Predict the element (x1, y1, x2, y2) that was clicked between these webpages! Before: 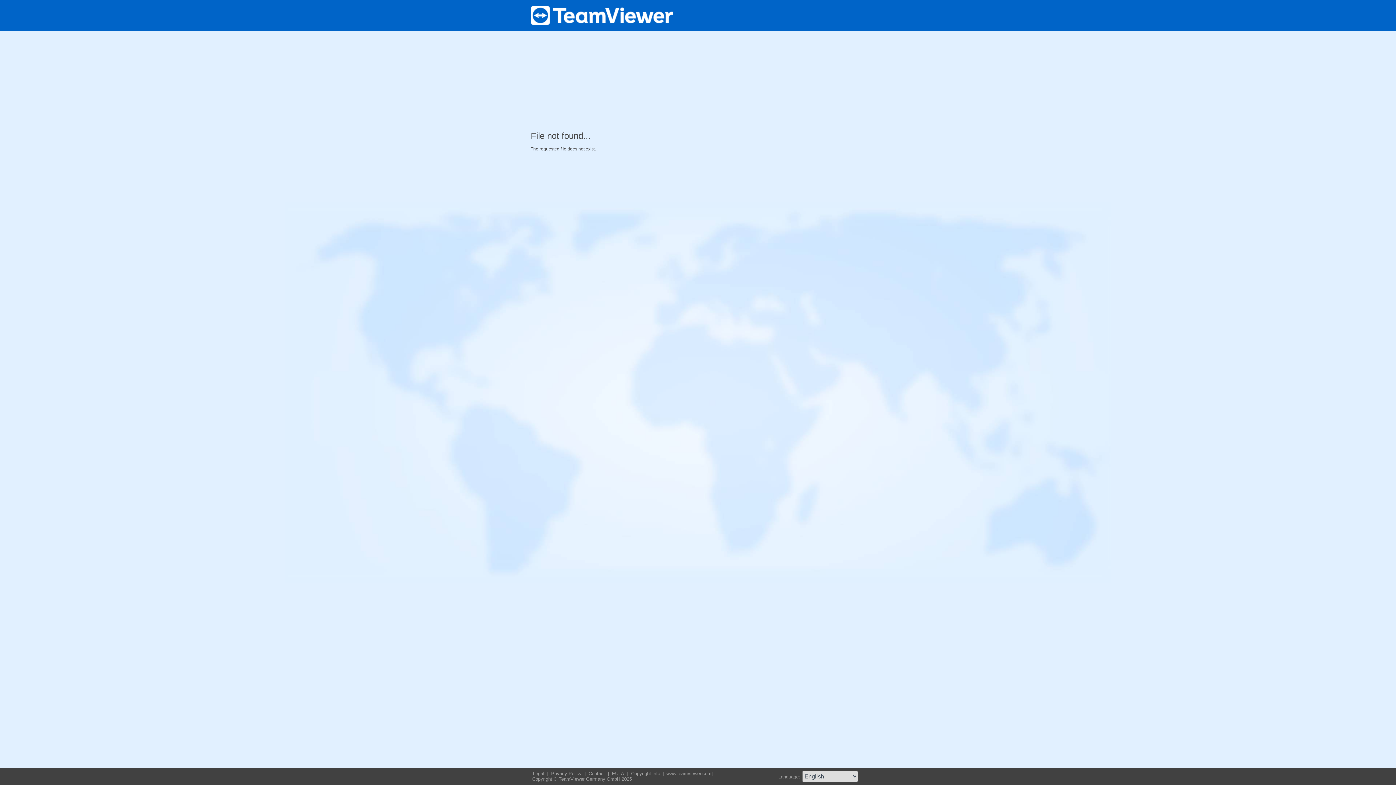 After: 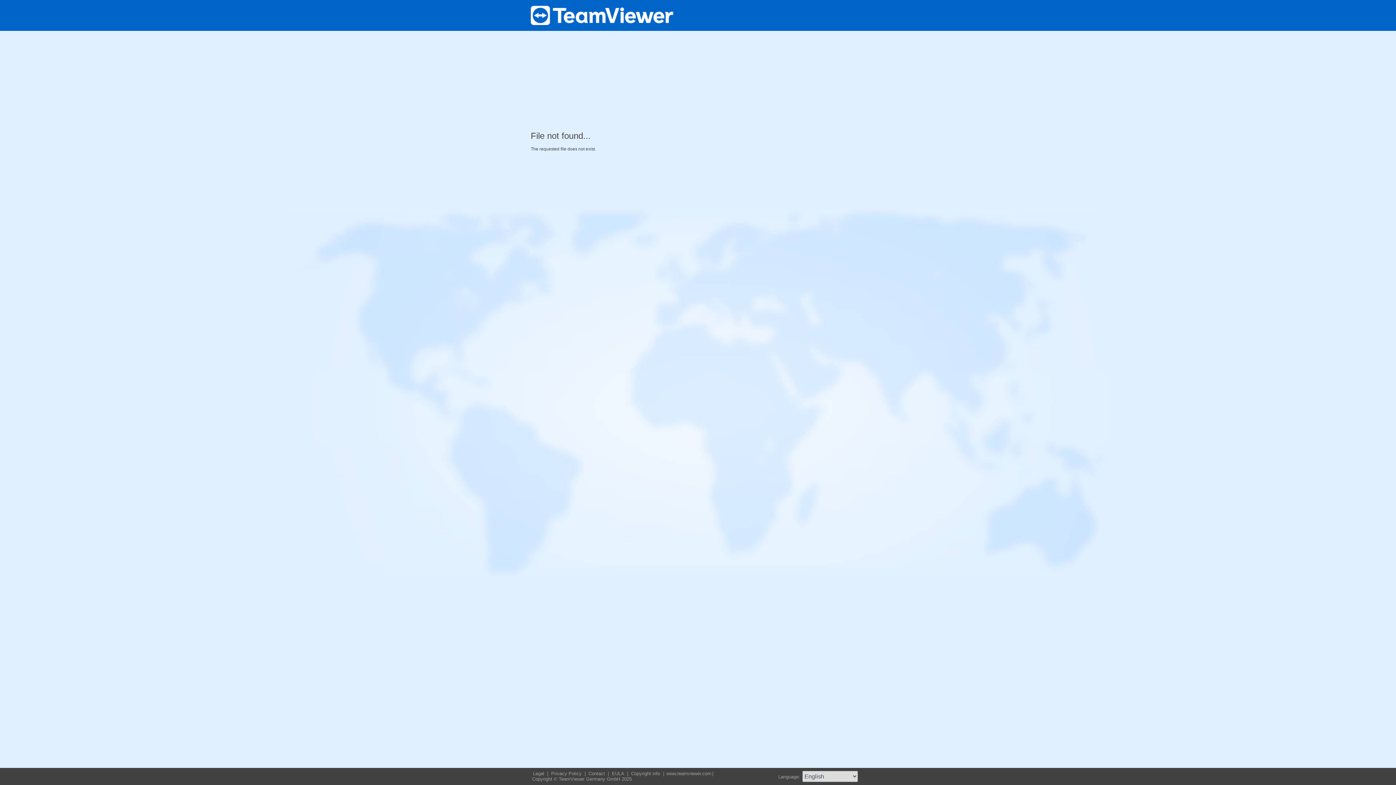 Action: bbox: (530, 21, 673, 26)